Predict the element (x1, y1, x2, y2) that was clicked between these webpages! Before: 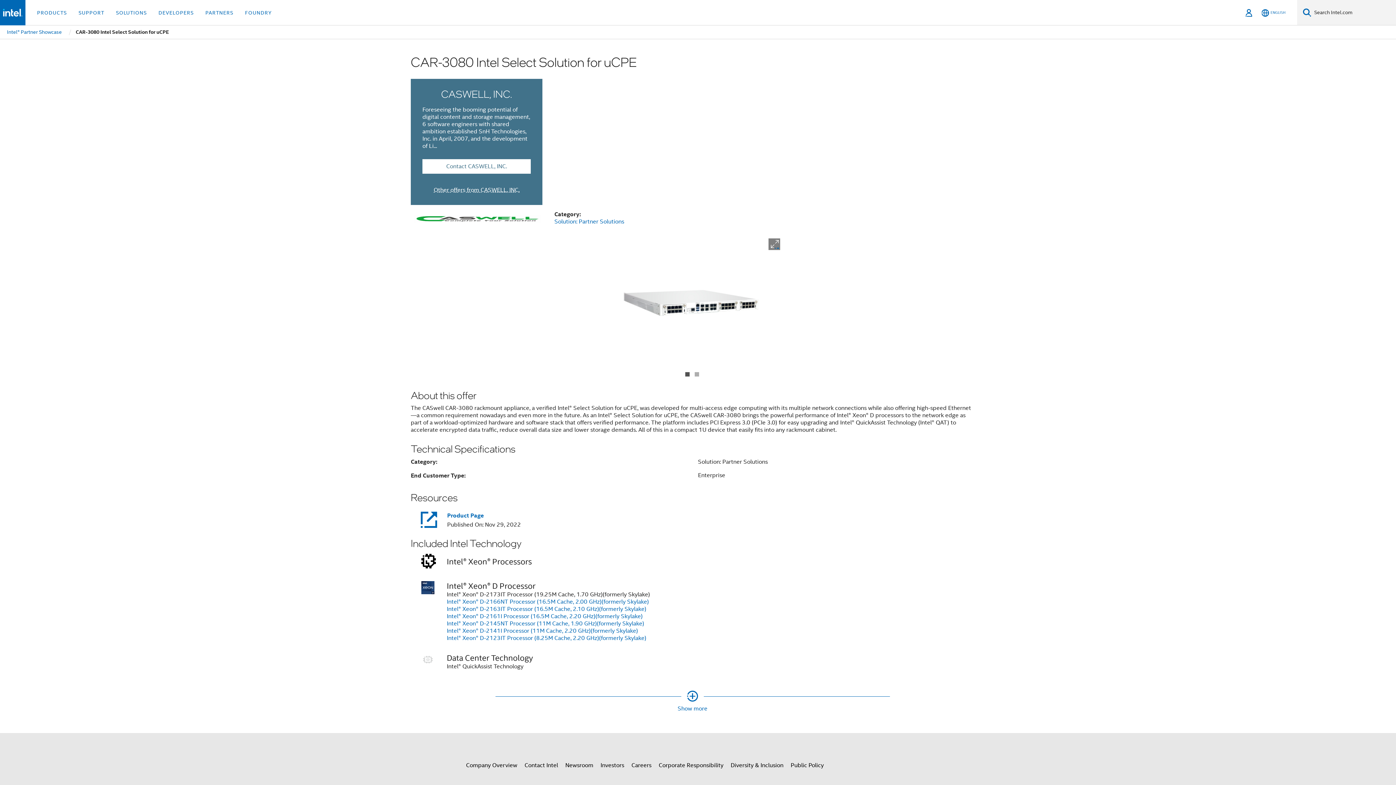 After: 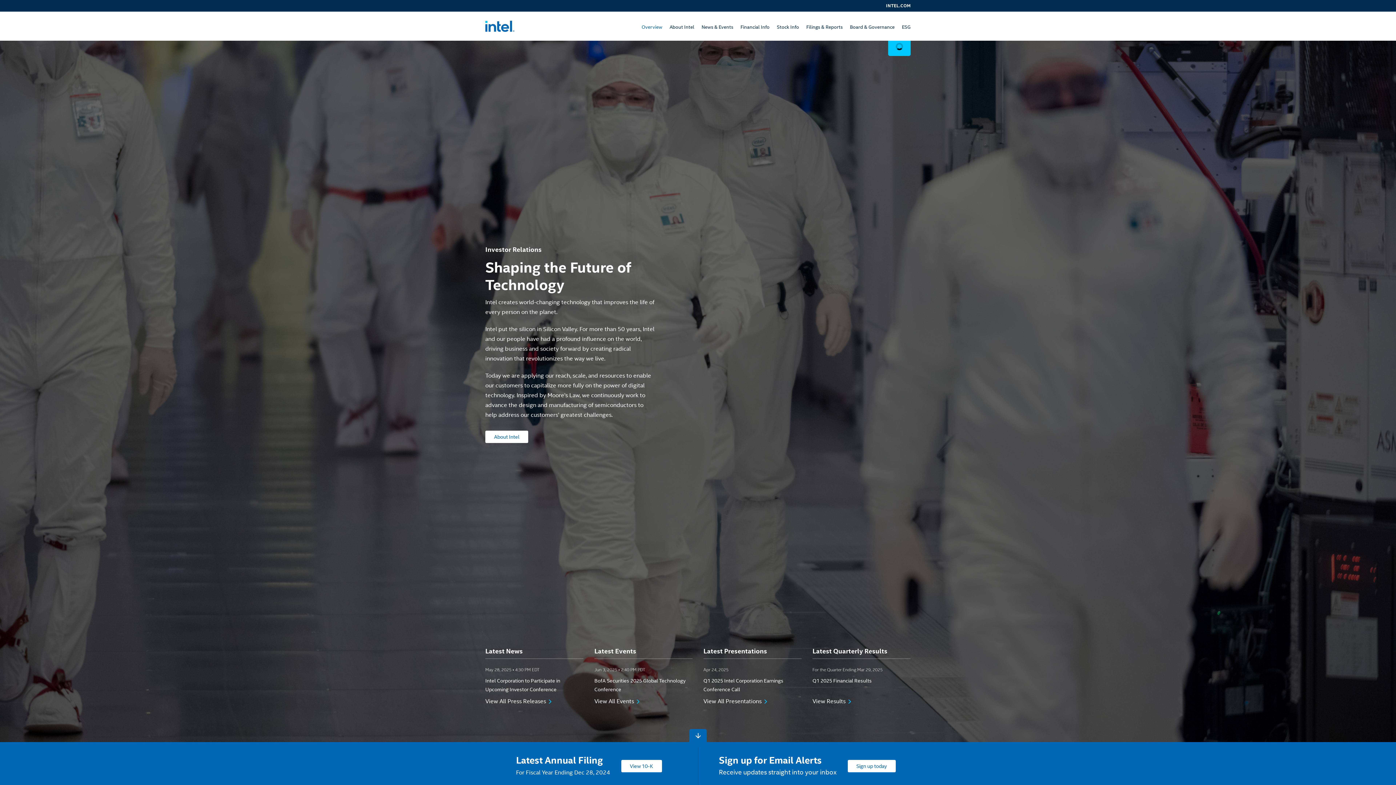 Action: label: Investors bbox: (600, 759, 624, 772)